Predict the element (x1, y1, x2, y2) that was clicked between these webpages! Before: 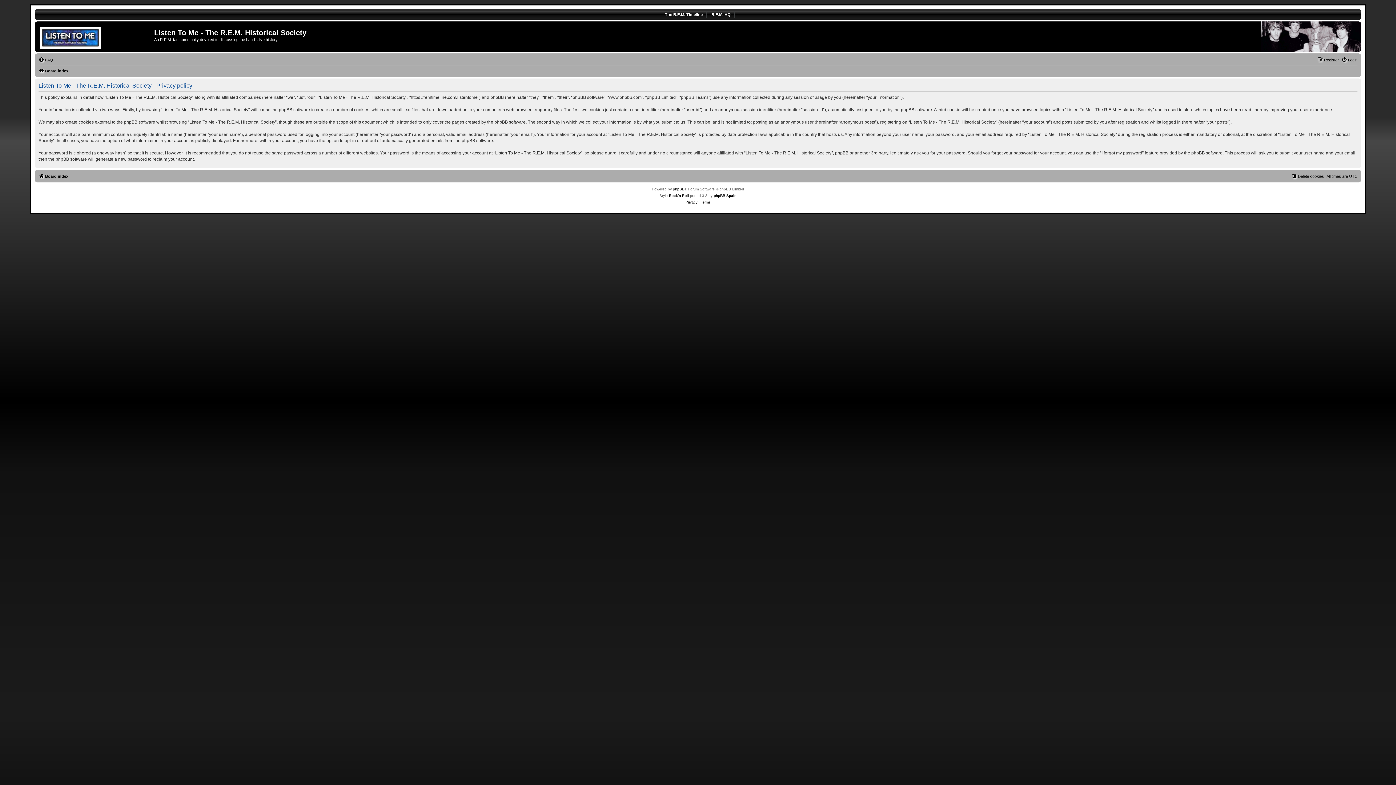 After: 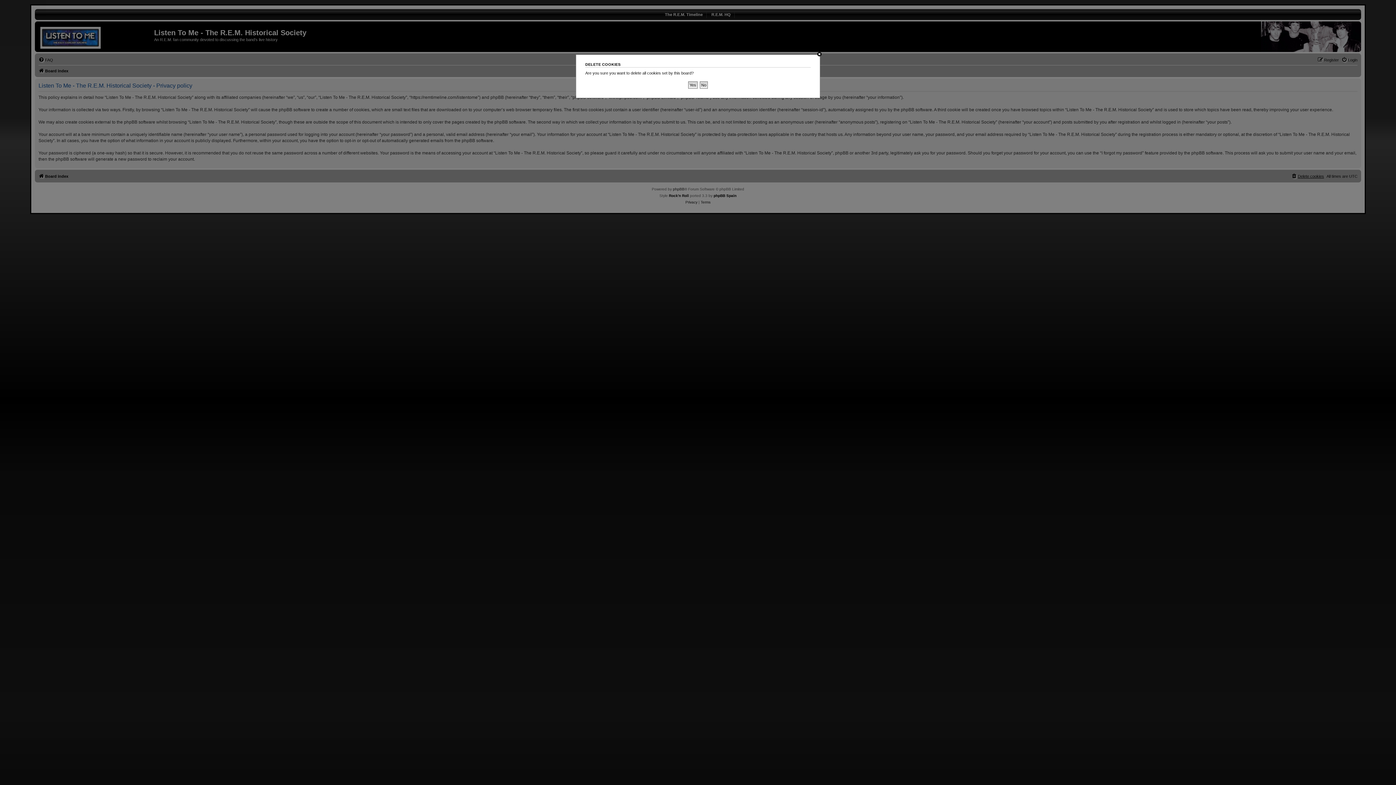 Action: bbox: (1291, 172, 1324, 180) label: Delete cookies